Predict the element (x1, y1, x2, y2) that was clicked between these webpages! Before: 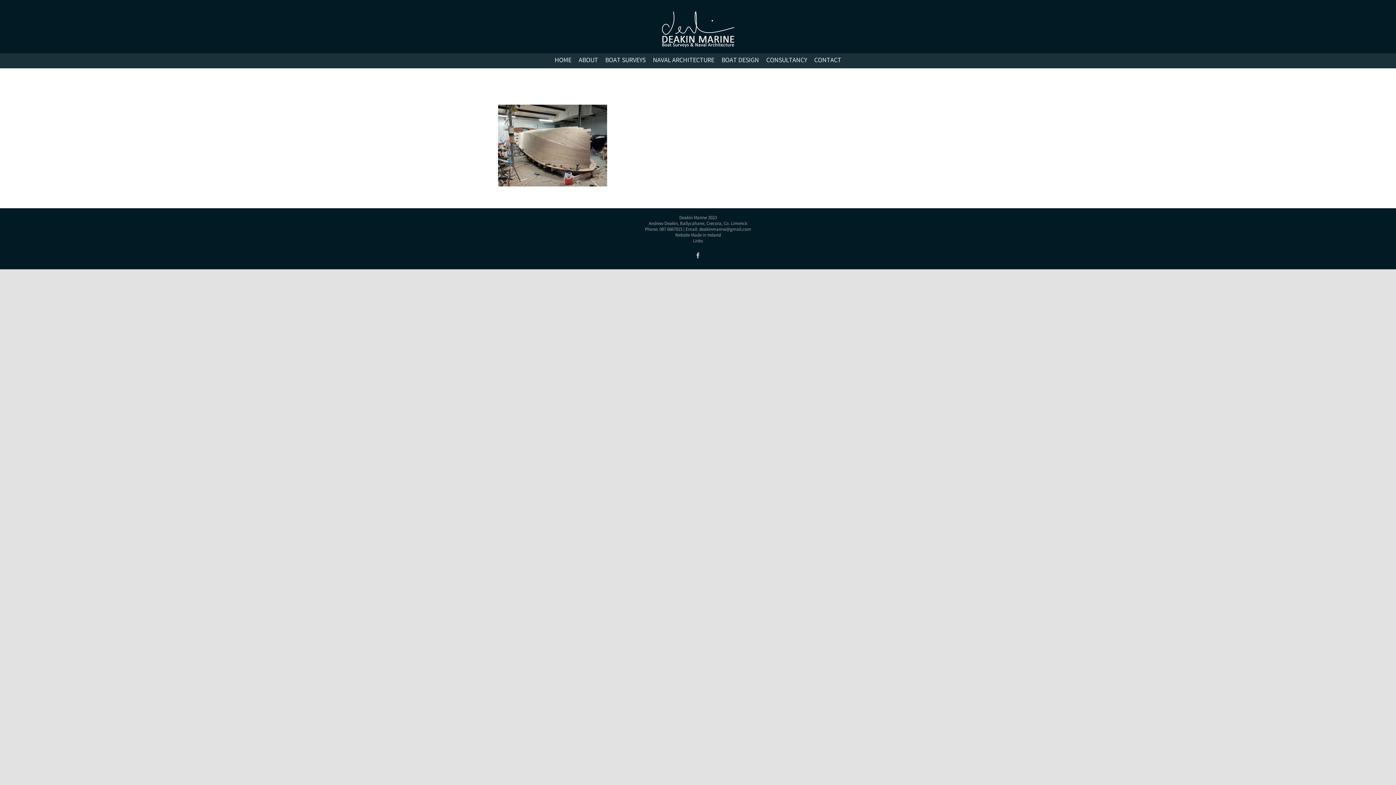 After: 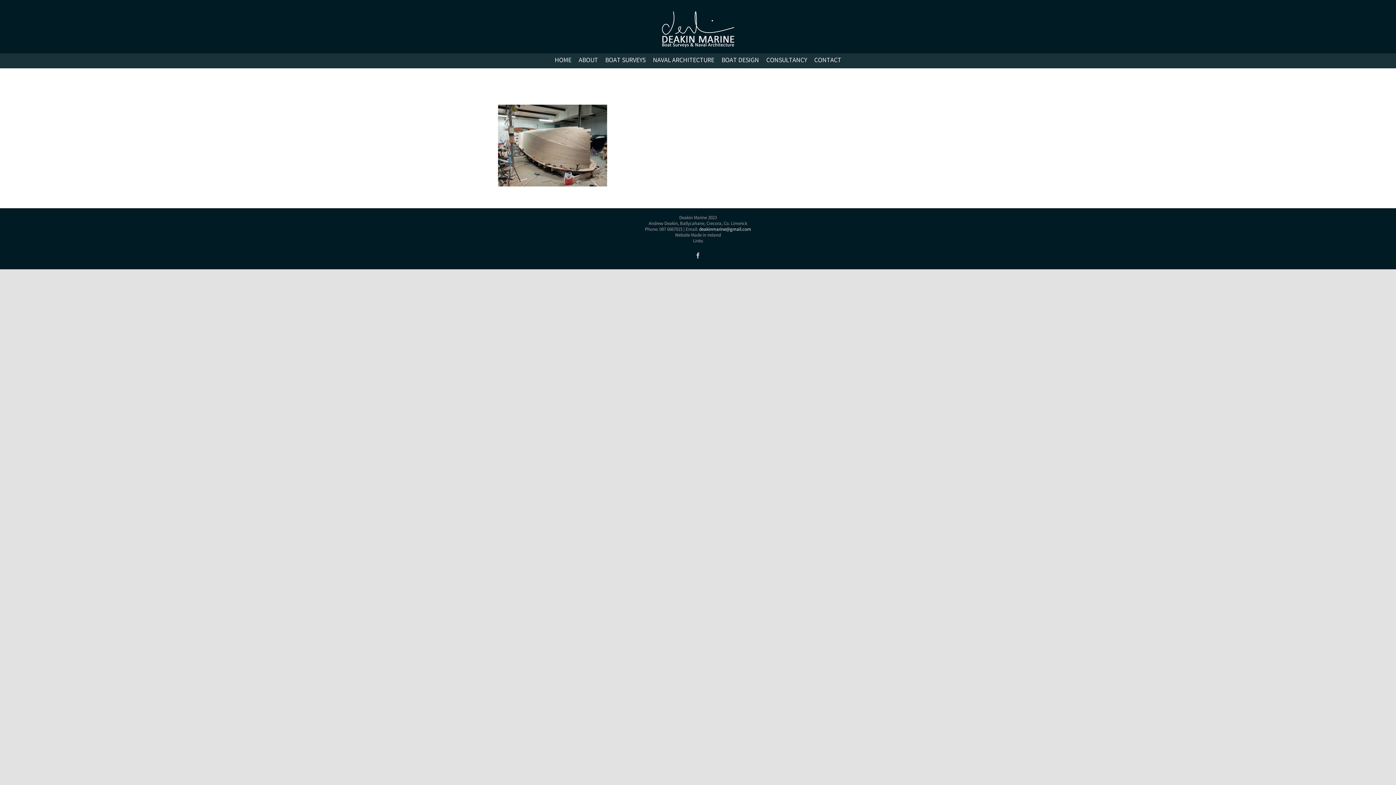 Action: label: deakinmarine@gmail.com bbox: (699, 226, 751, 233)